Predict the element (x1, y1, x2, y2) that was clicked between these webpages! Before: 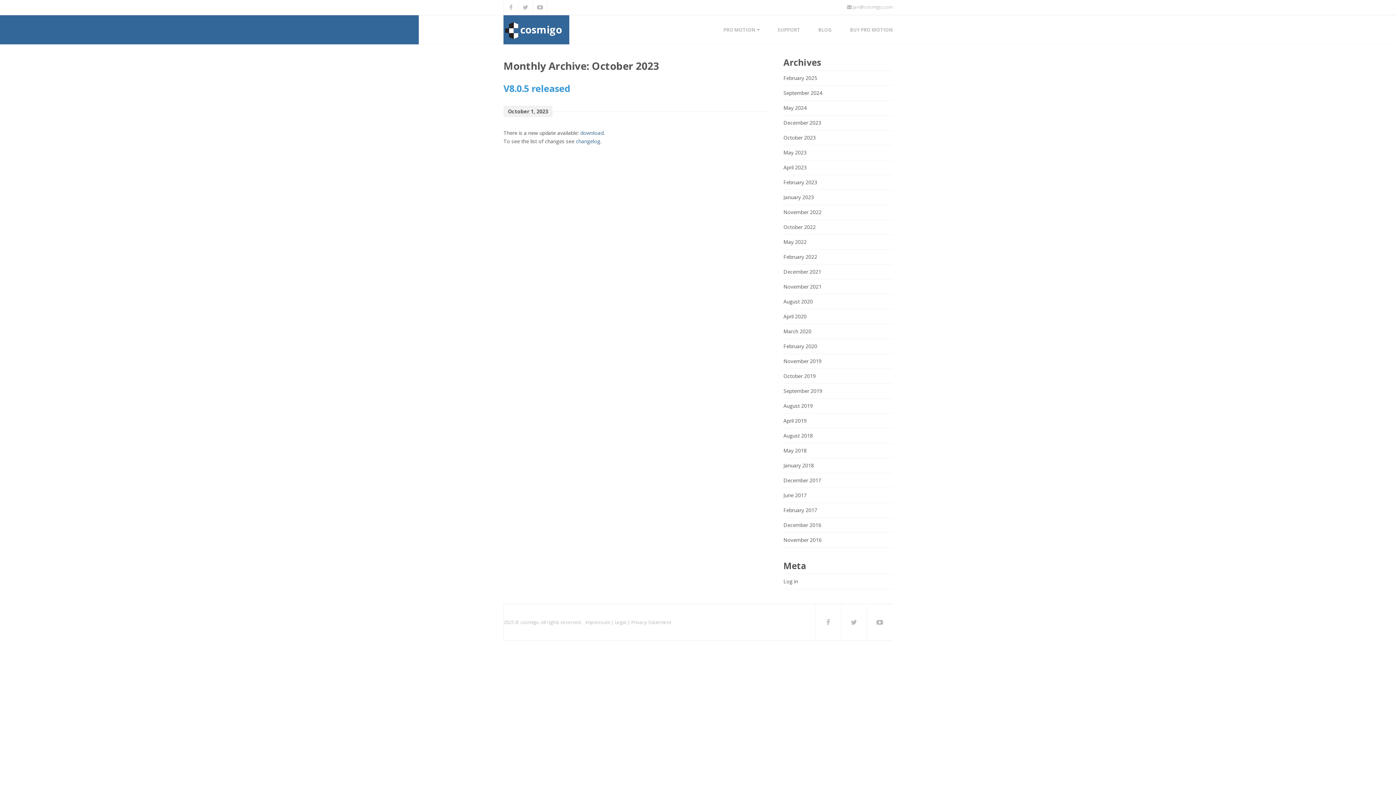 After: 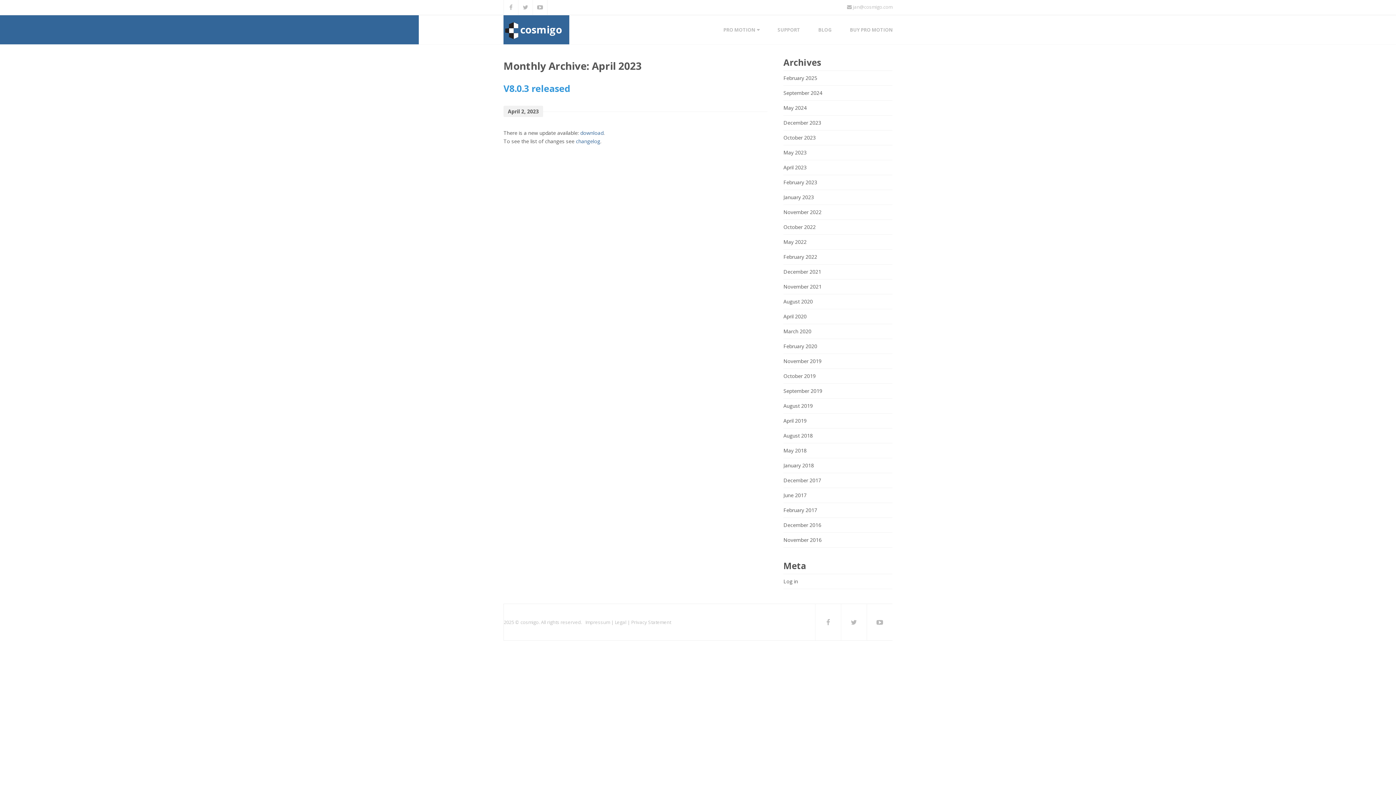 Action: label: April 2023 bbox: (783, 164, 806, 170)